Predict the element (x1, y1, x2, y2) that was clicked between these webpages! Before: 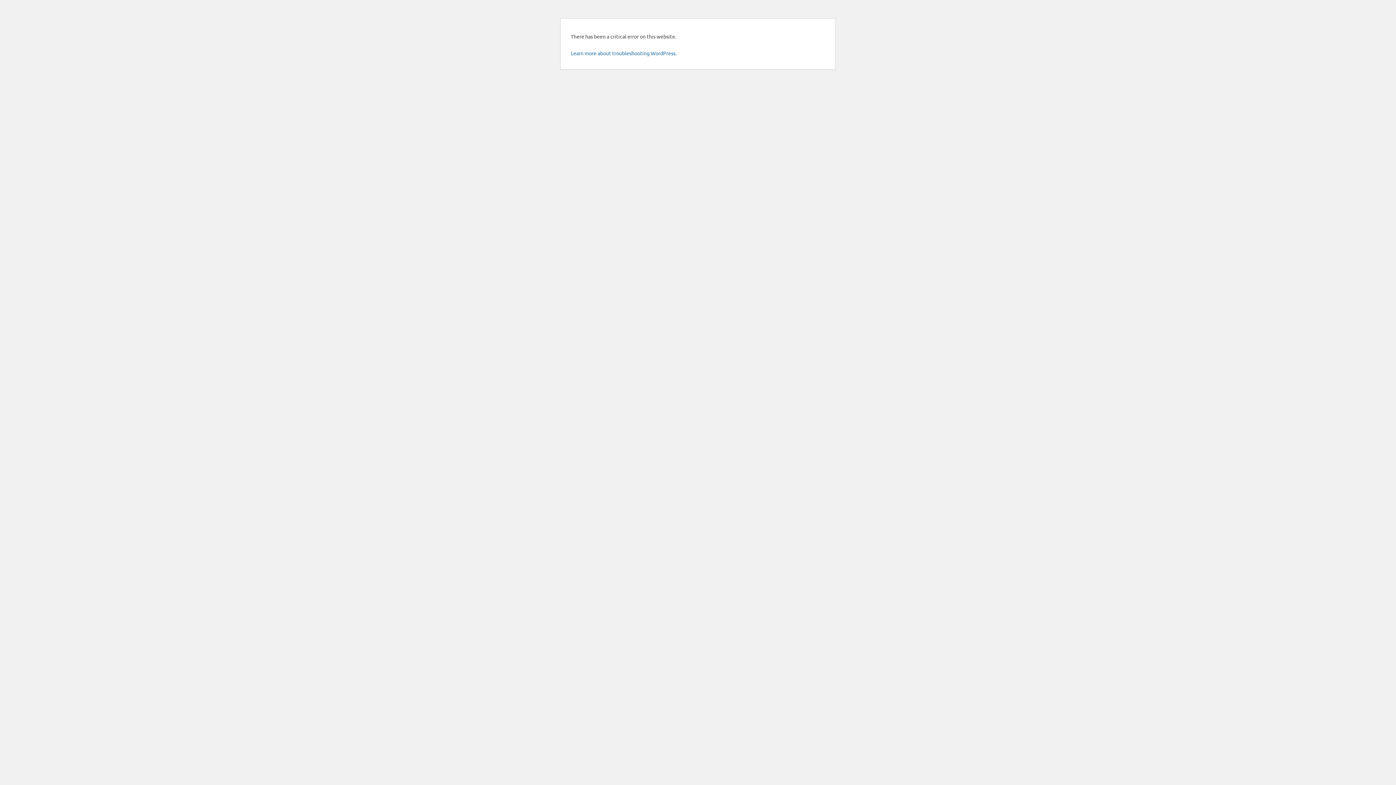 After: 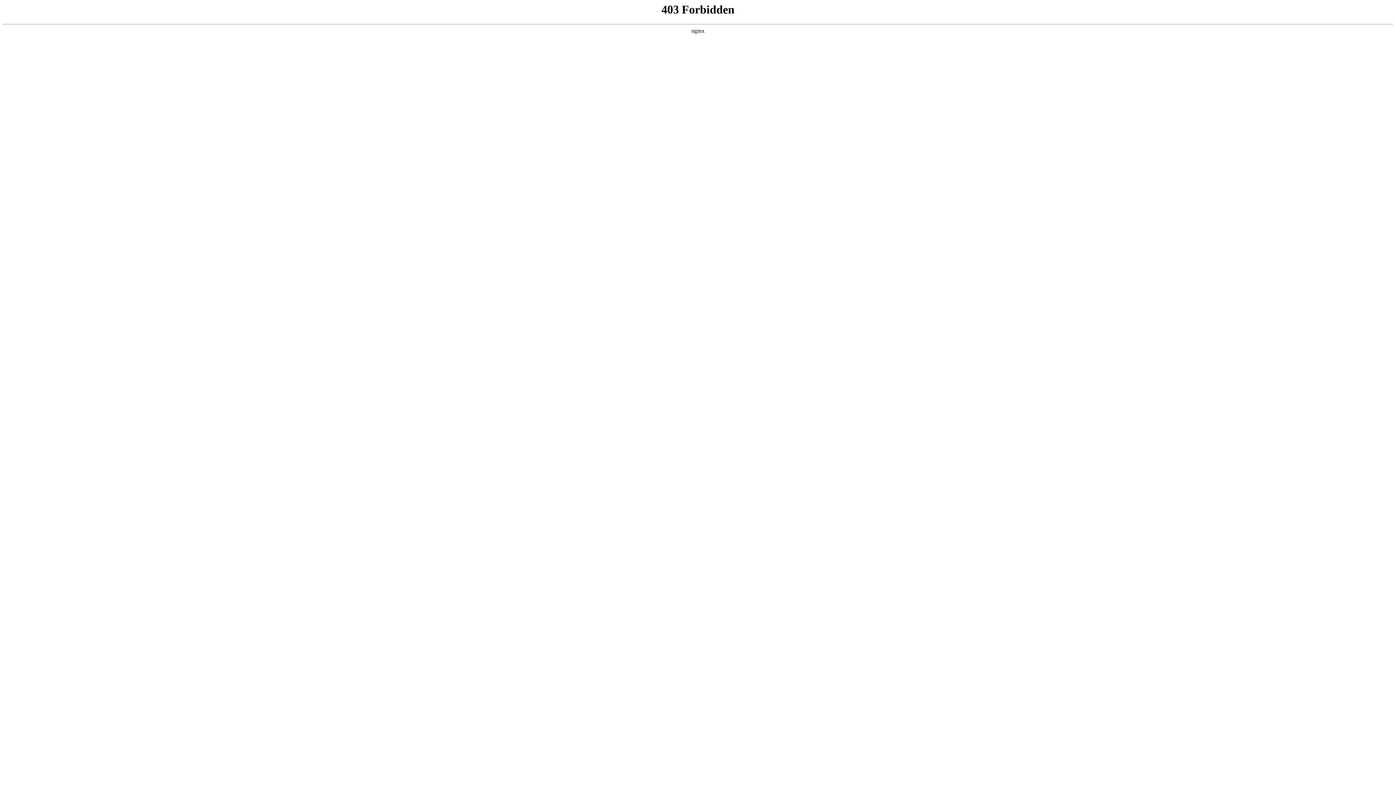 Action: bbox: (570, 49, 676, 56) label: Learn more about troubleshooting WordPress.